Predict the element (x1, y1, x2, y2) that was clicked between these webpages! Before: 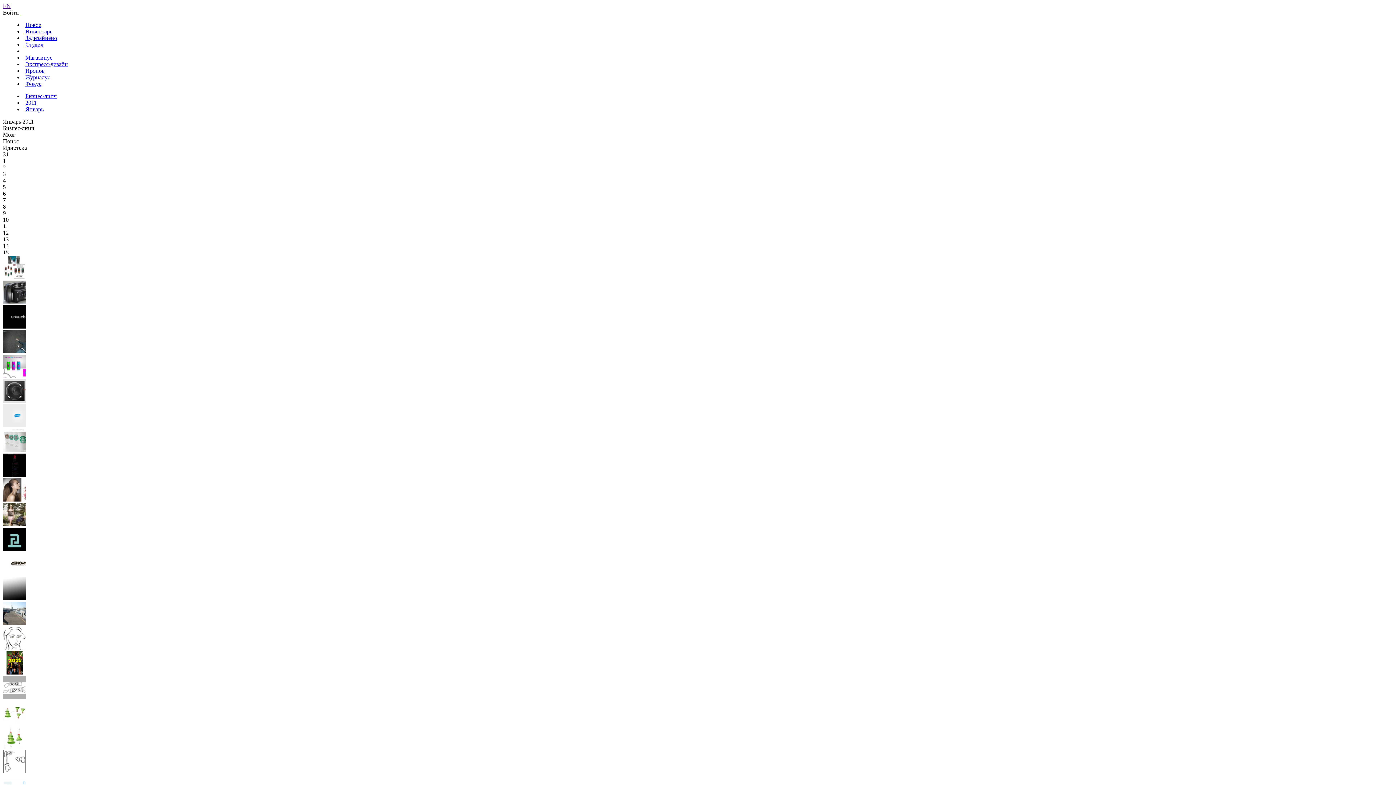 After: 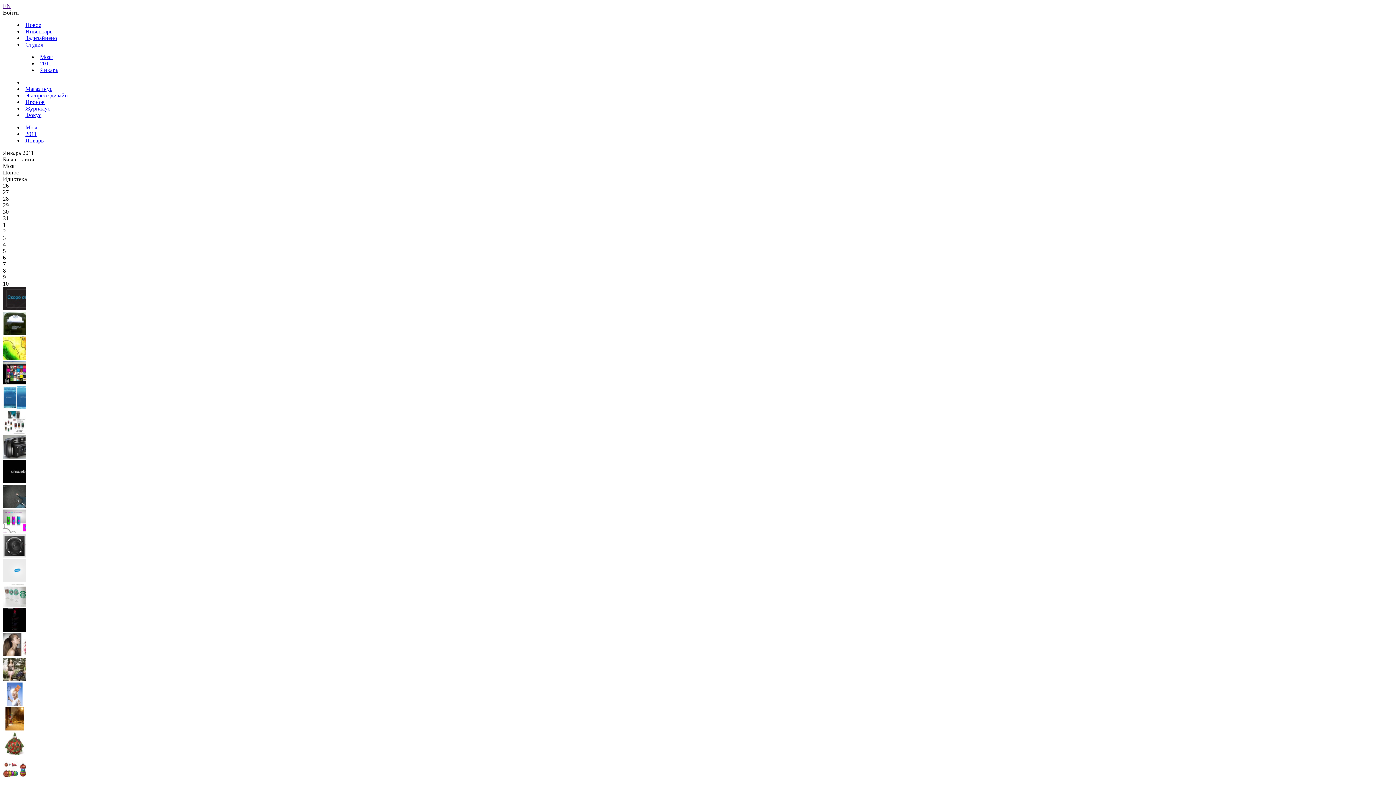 Action: bbox: (2, 744, 26, 750)